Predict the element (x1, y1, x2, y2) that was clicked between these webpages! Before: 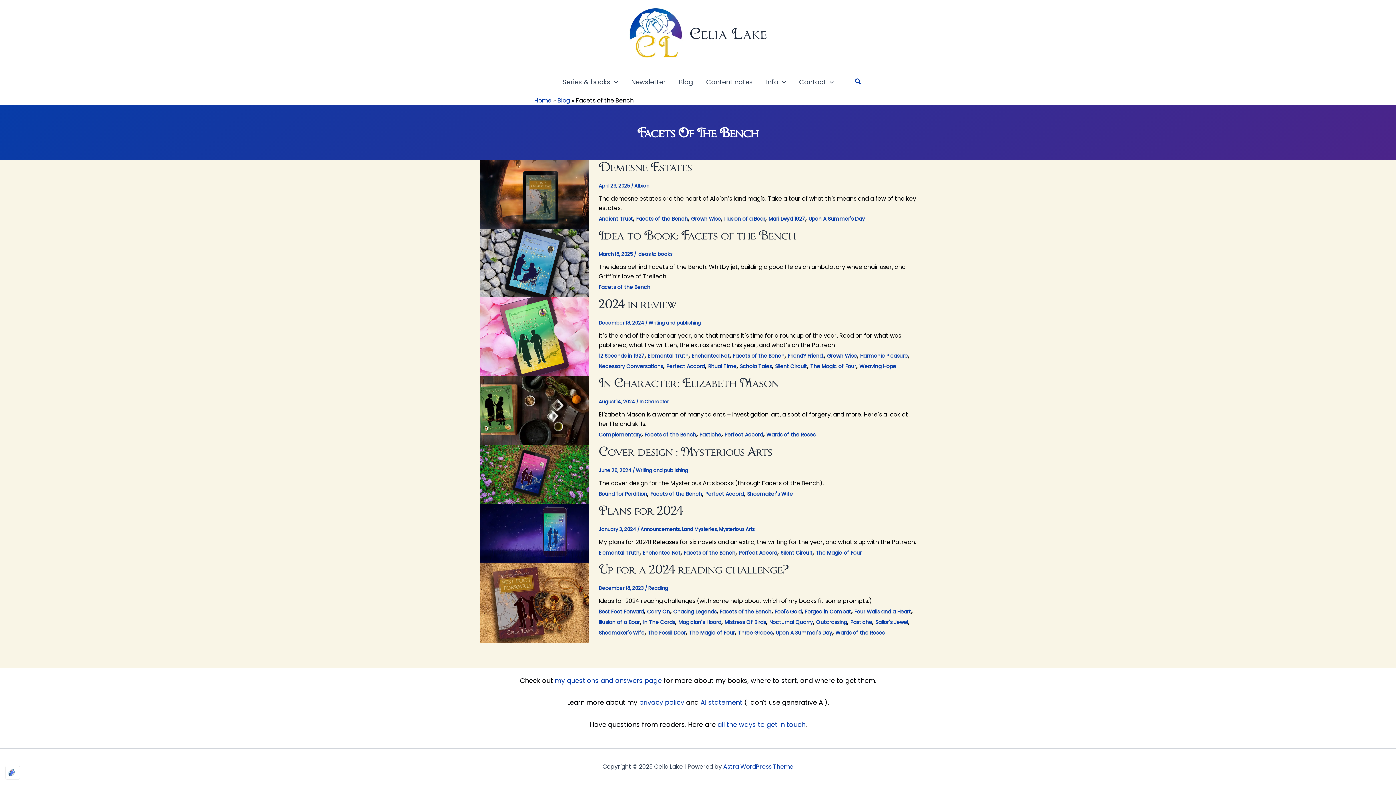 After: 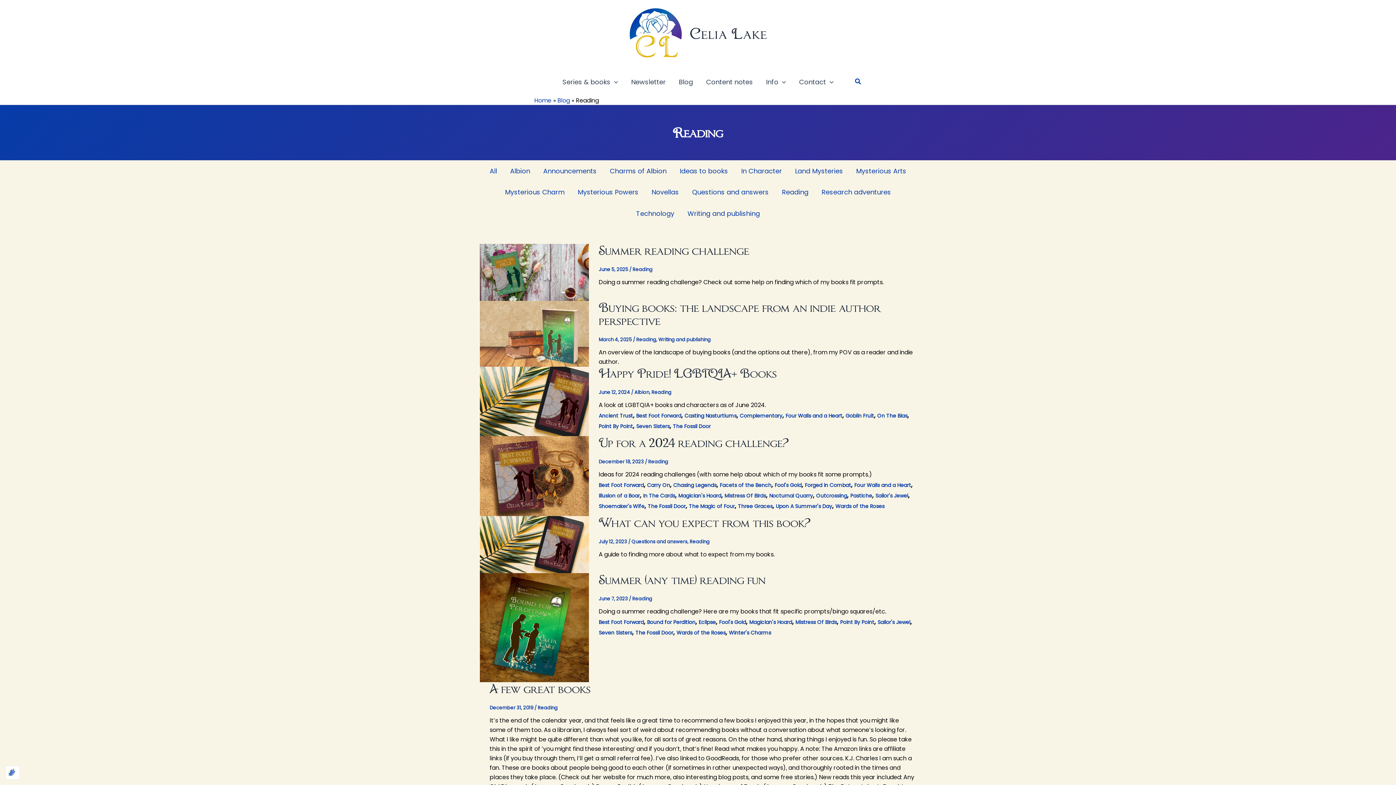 Action: bbox: (648, 585, 668, 592) label: Reading